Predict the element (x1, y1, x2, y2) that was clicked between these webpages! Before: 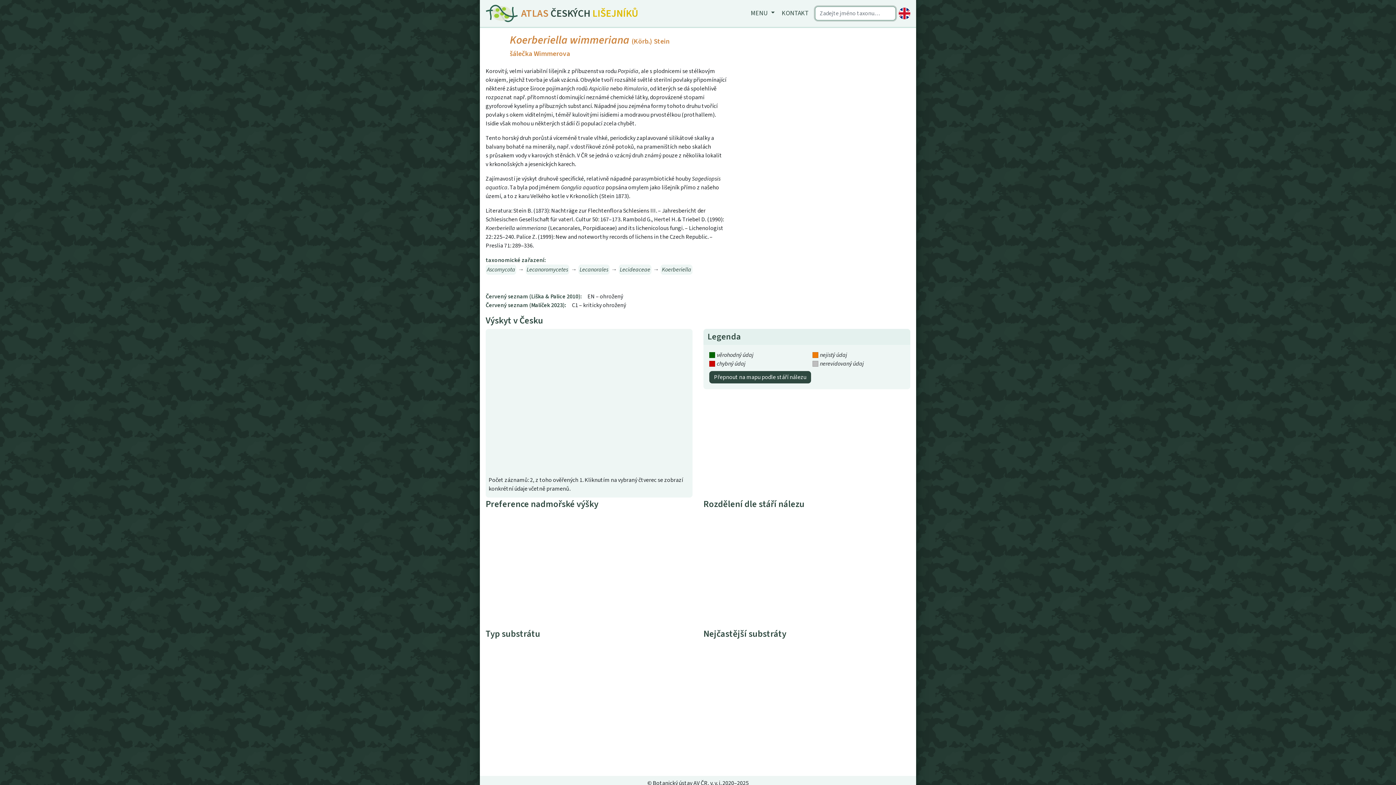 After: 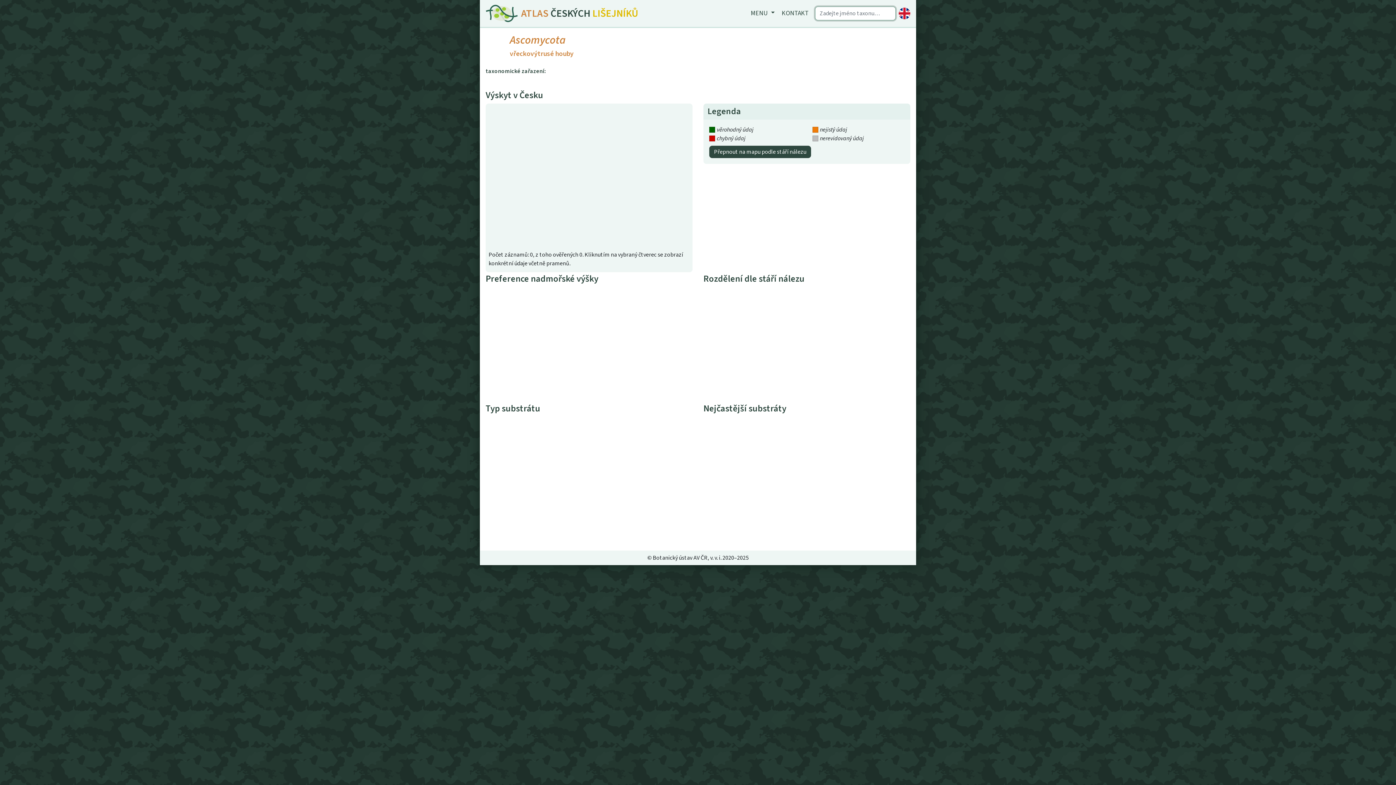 Action: label: Ascomycota bbox: (485, 264, 516, 275)